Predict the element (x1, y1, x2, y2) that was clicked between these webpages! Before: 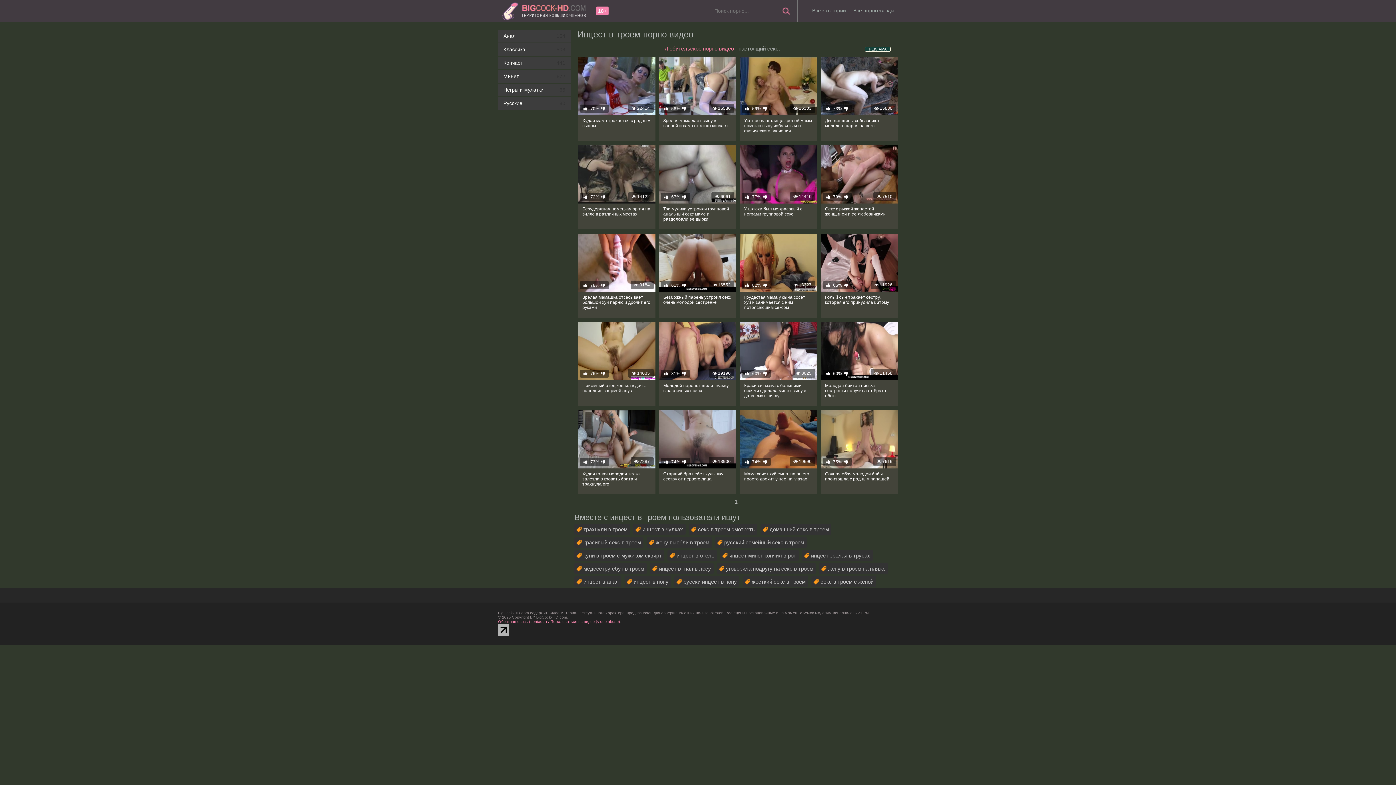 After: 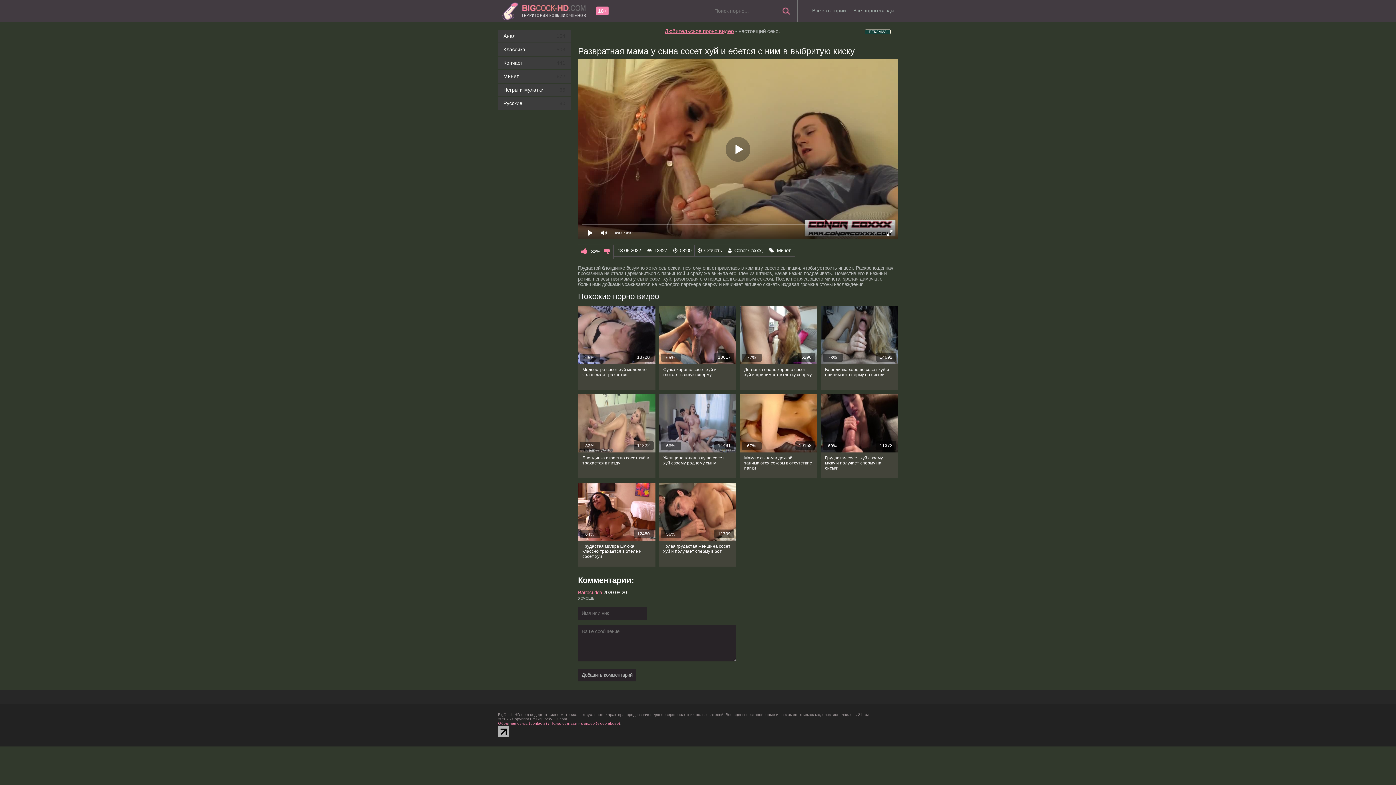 Action: label:  13327
 82%
Грудастая мама у сына сосет хуй и занимается с ним потрясающим сексом bbox: (740, 233, 817, 317)